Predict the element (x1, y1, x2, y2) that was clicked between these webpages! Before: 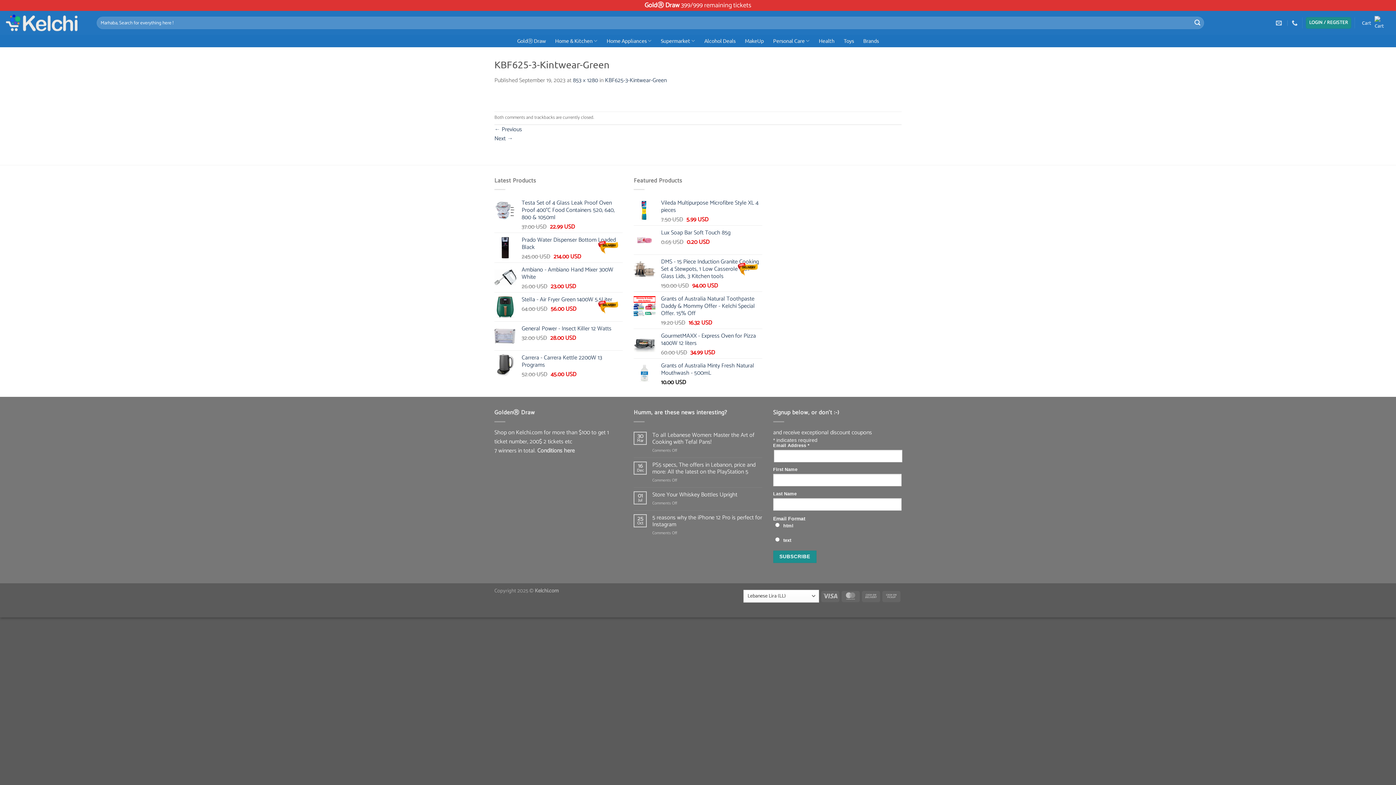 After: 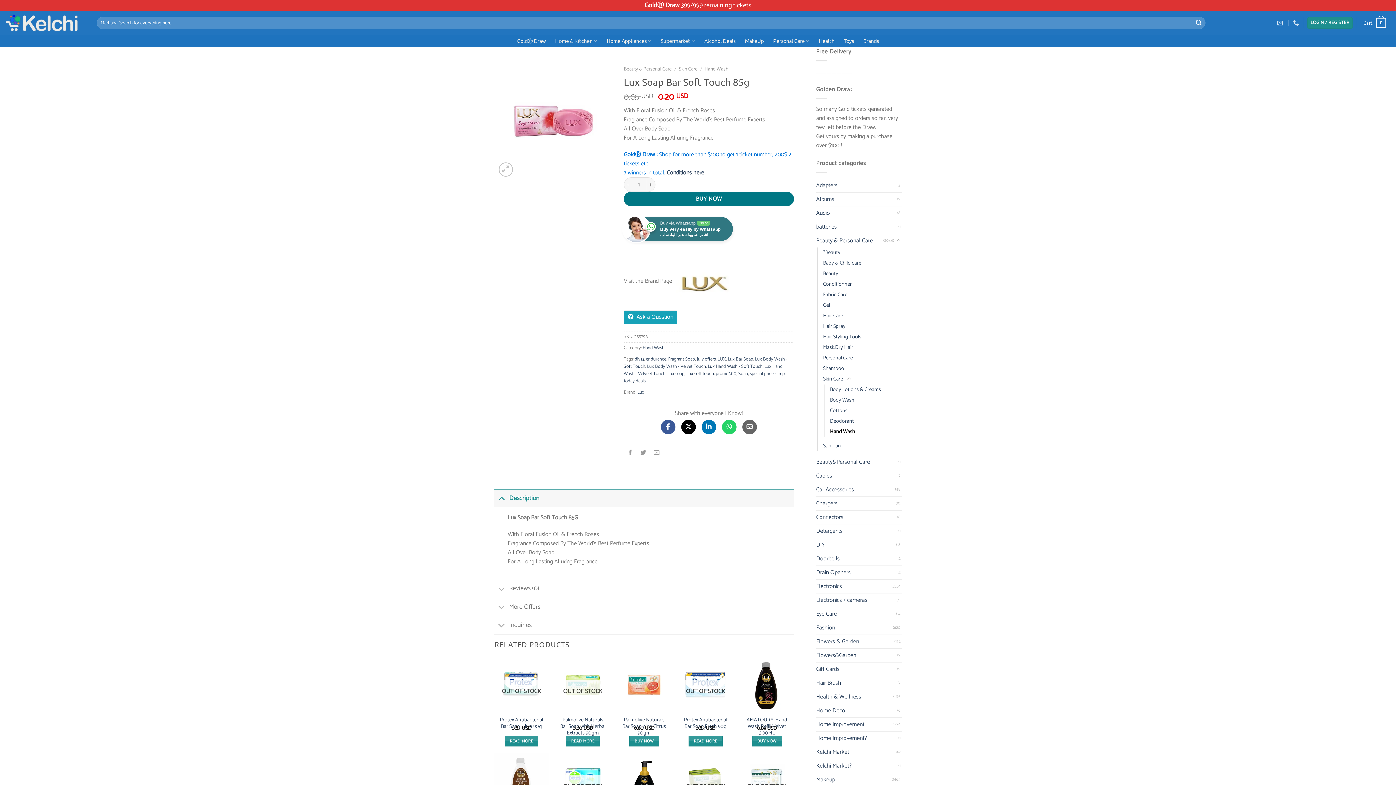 Action: label: Lux Soap Bar Soft Touch 85g bbox: (661, 229, 762, 236)